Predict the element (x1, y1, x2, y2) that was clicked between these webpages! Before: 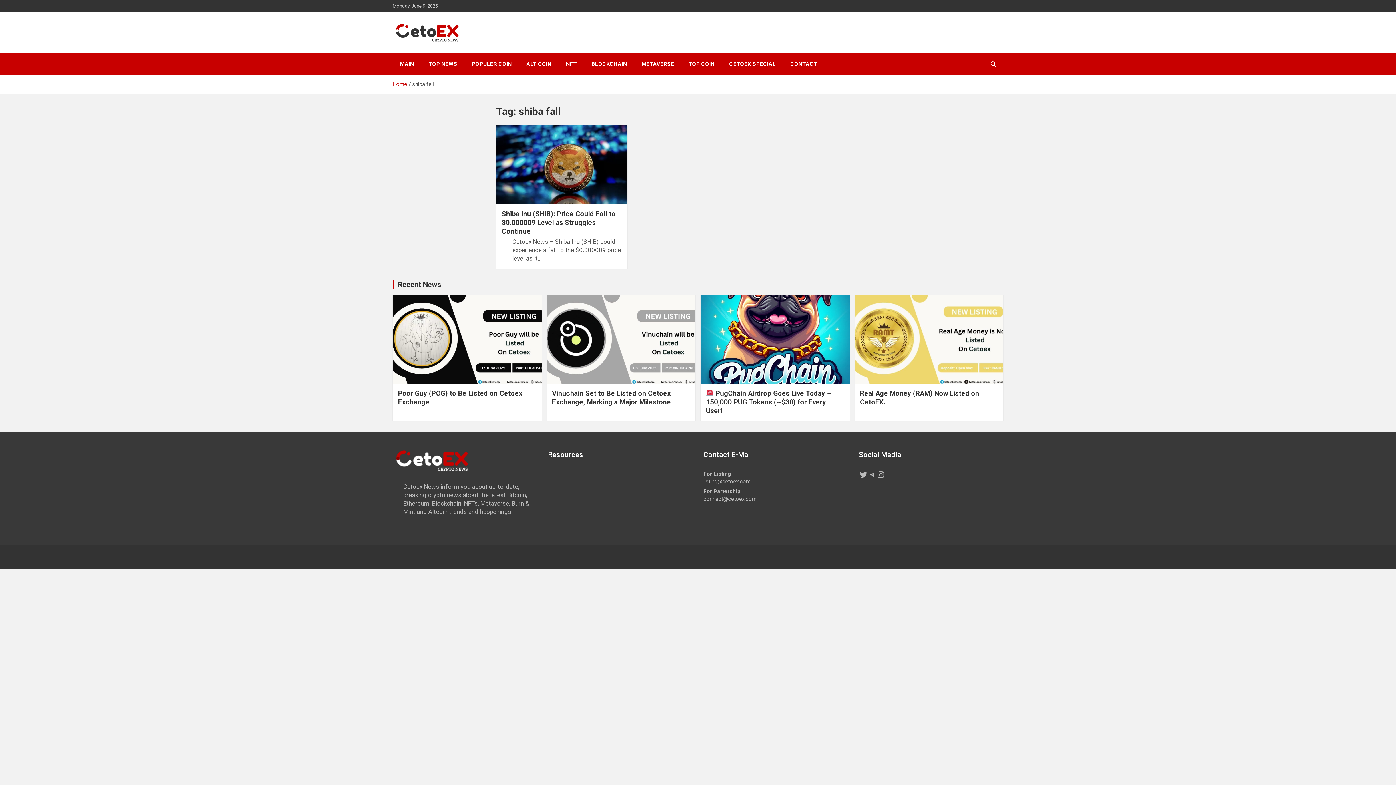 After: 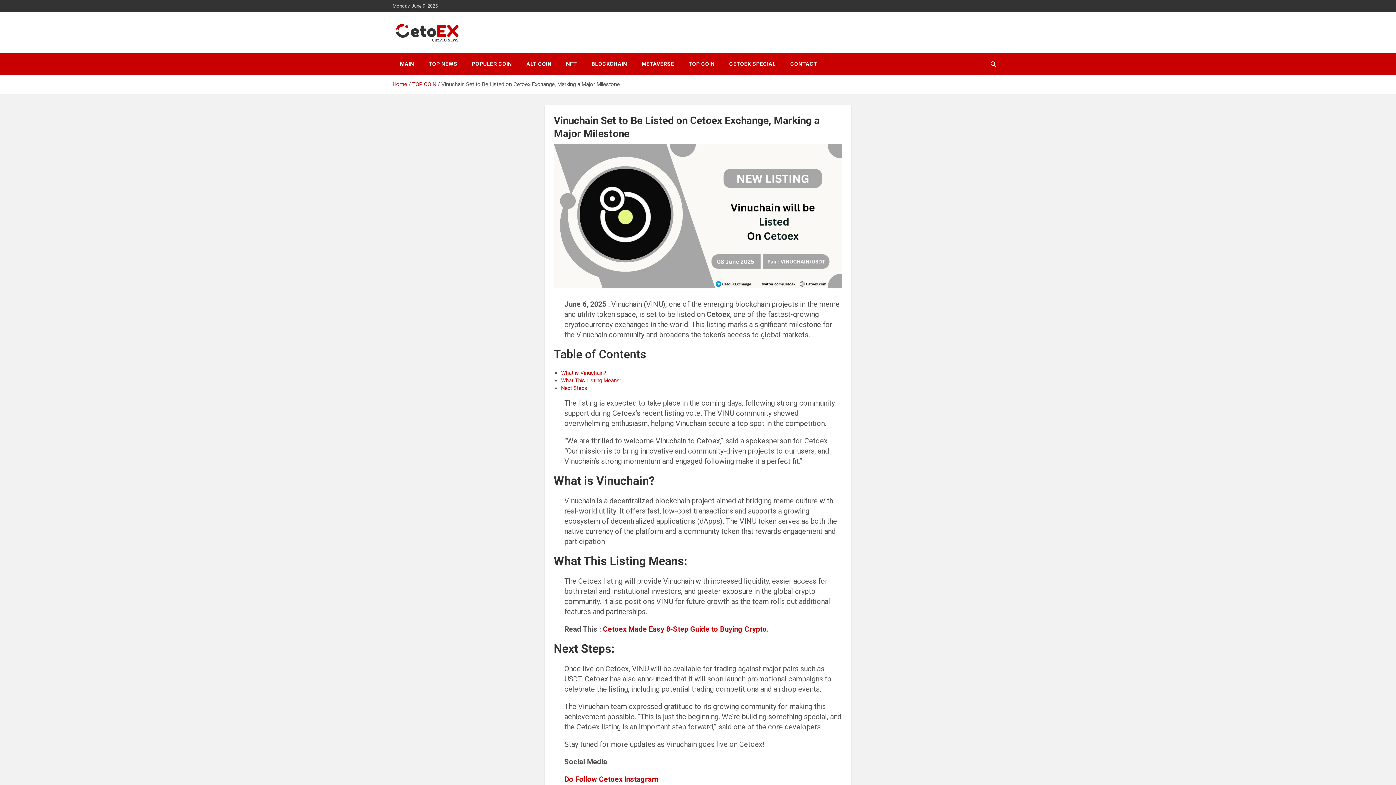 Action: bbox: (546, 294, 696, 384)